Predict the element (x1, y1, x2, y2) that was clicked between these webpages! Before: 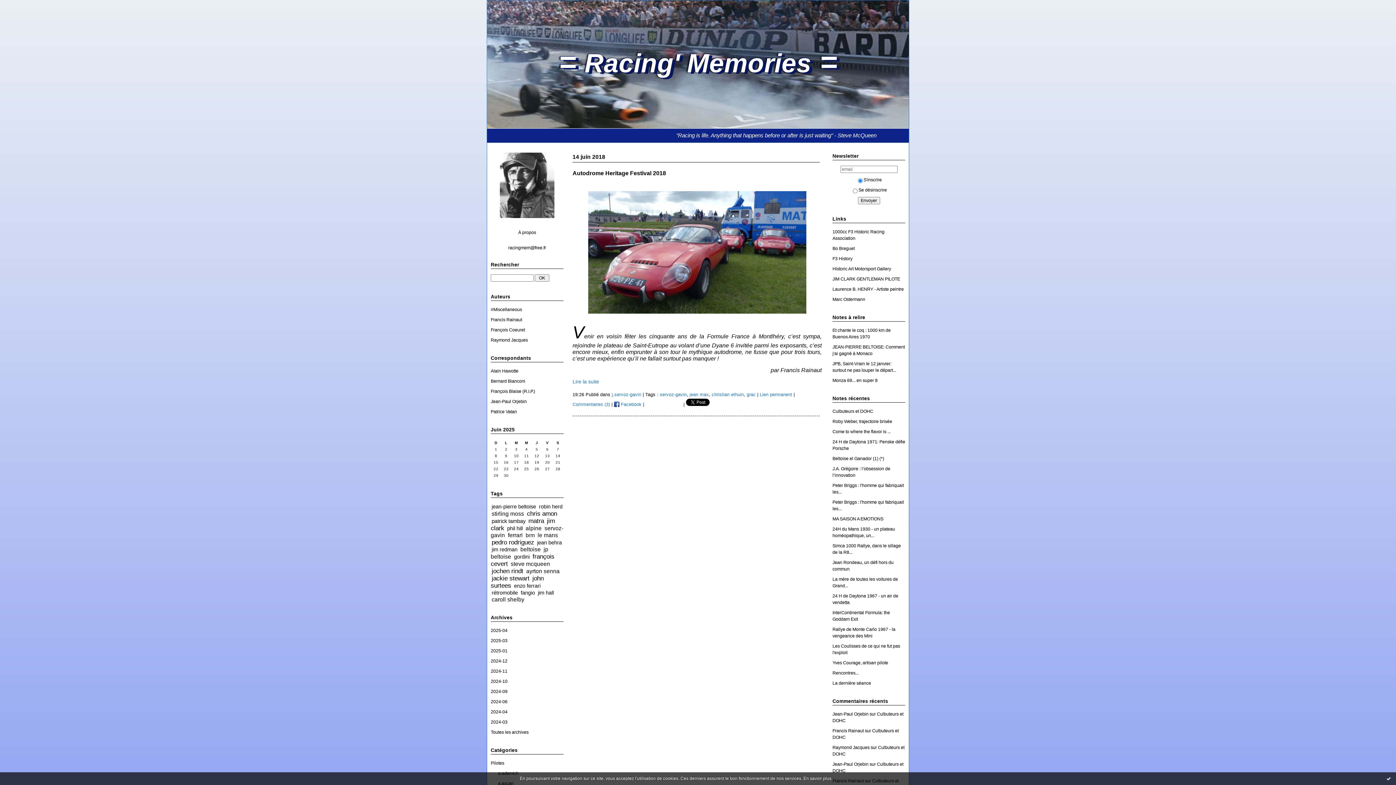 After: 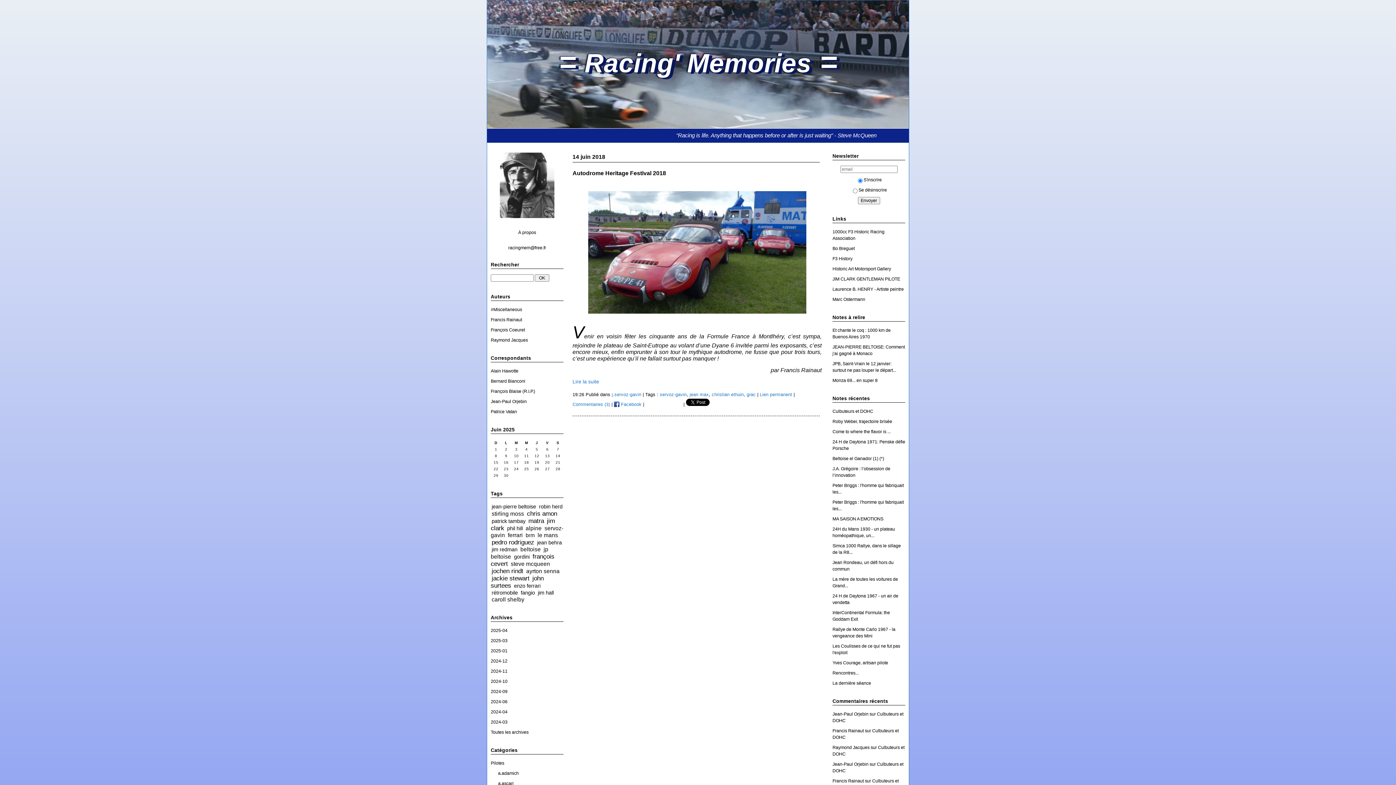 Action: label: Ok bbox: (1386, 776, 1392, 781)